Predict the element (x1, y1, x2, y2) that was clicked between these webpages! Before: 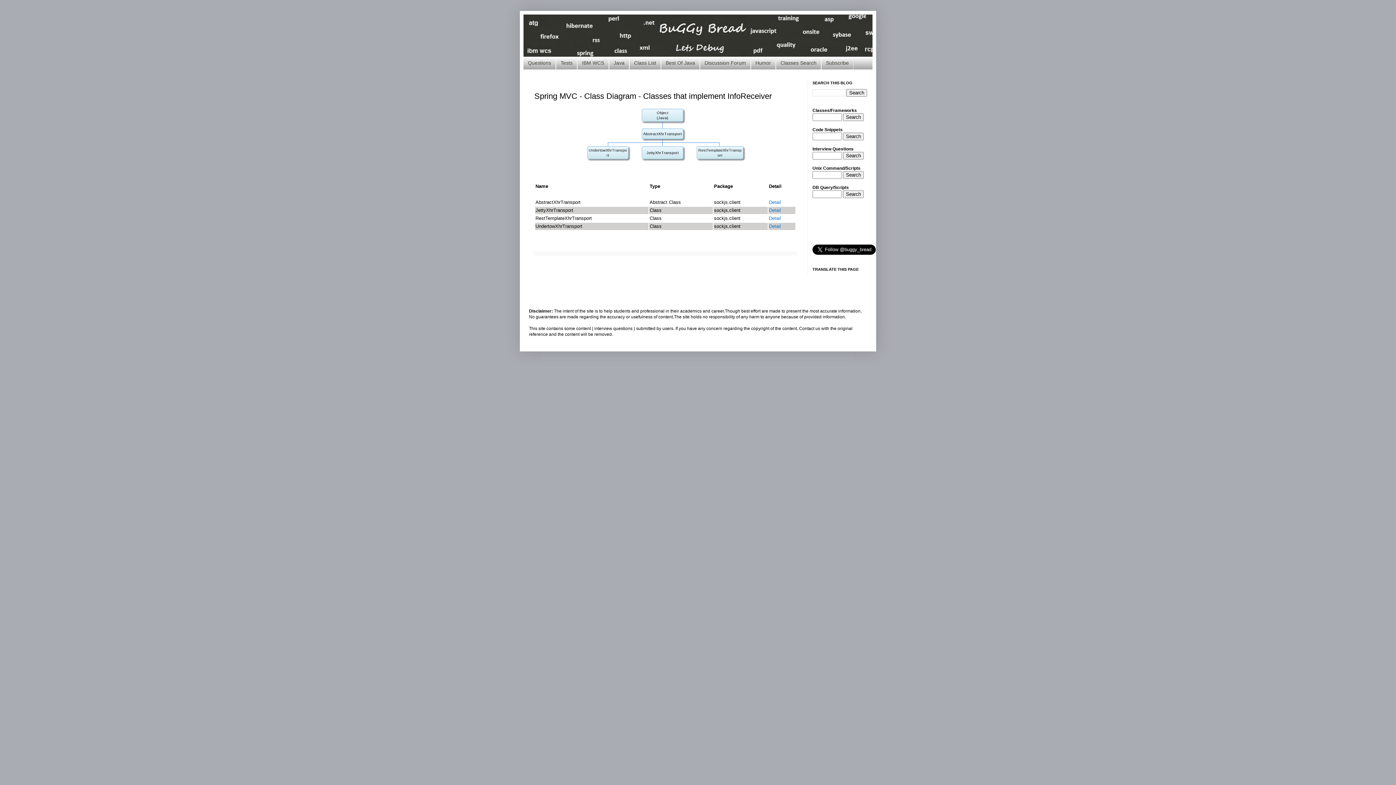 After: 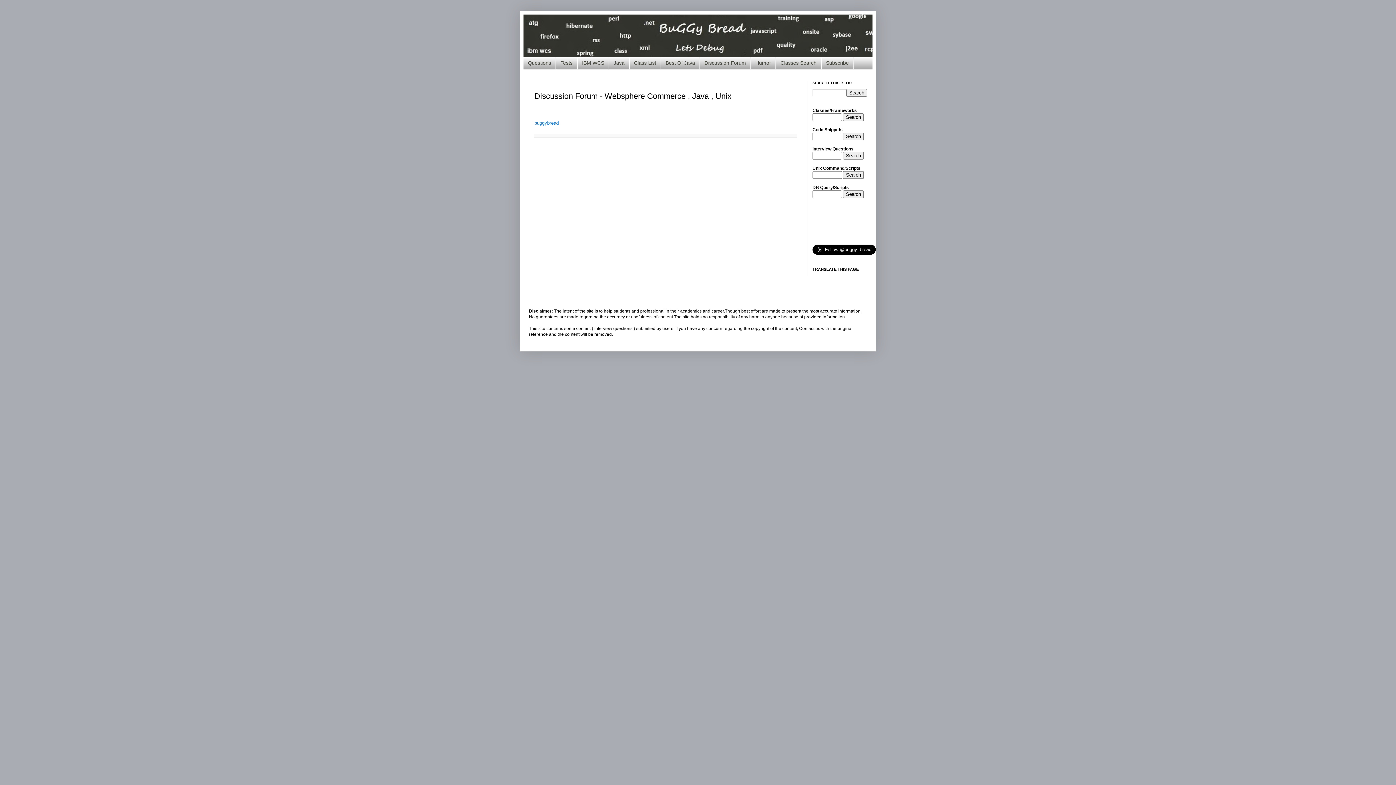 Action: label: Discussion Forum bbox: (700, 56, 750, 69)